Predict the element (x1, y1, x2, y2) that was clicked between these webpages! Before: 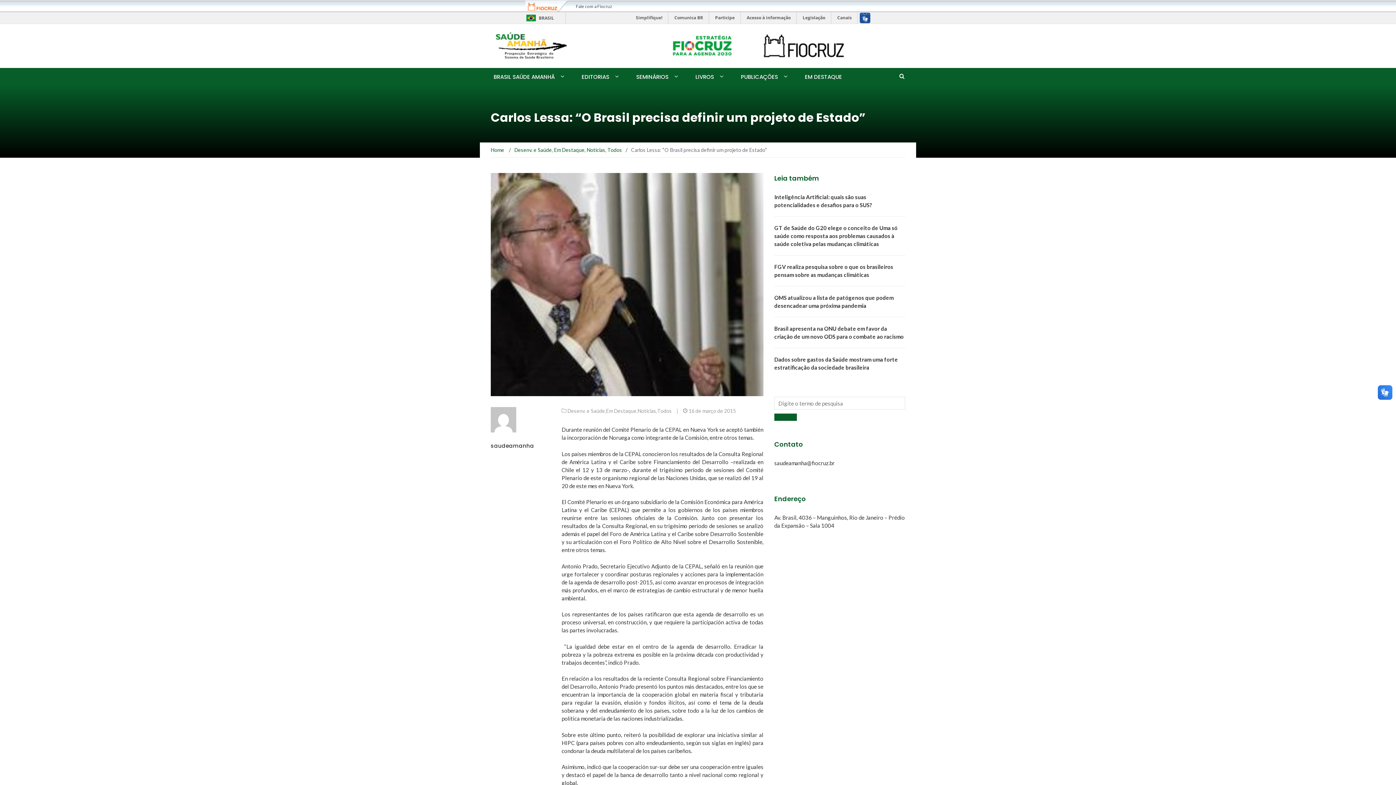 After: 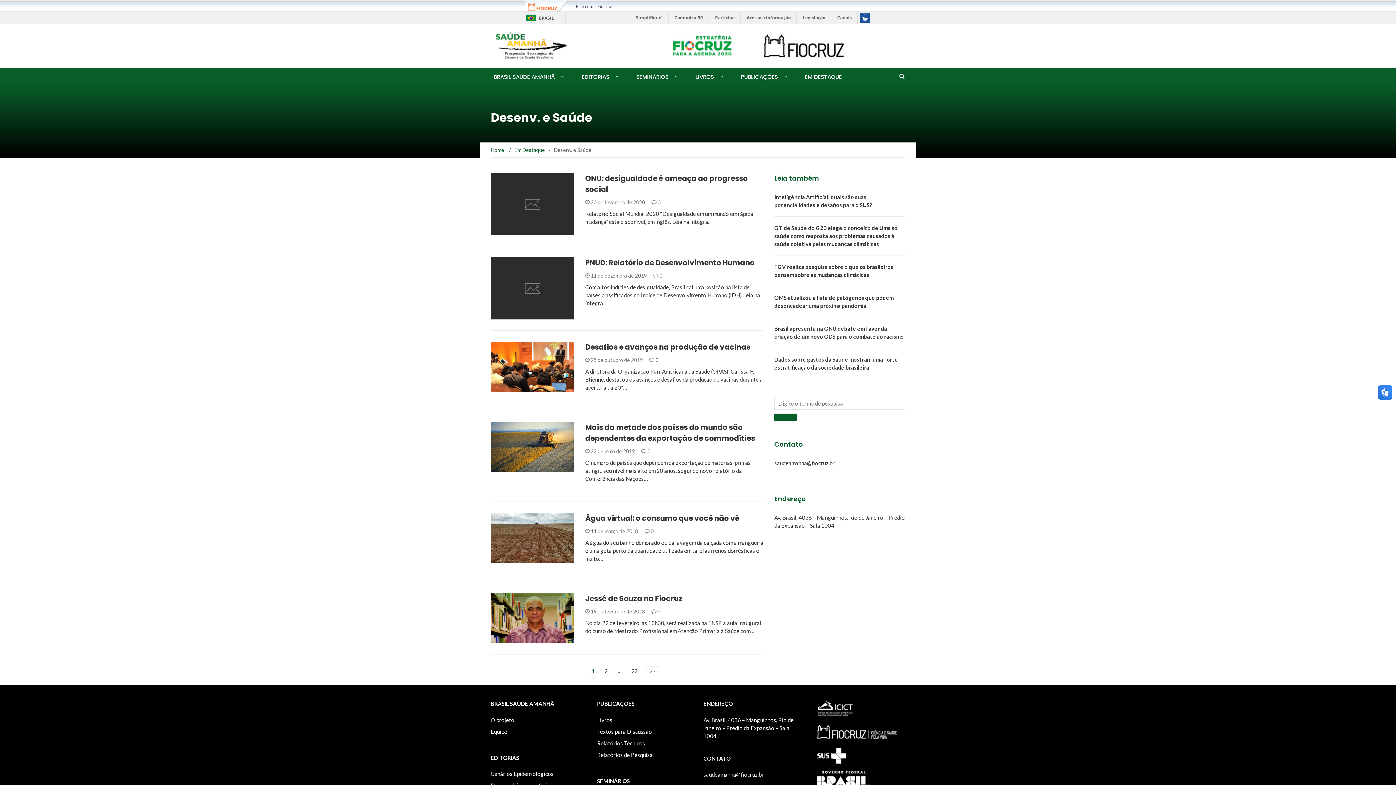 Action: bbox: (514, 147, 552, 153) label: Desenv. e Saúde